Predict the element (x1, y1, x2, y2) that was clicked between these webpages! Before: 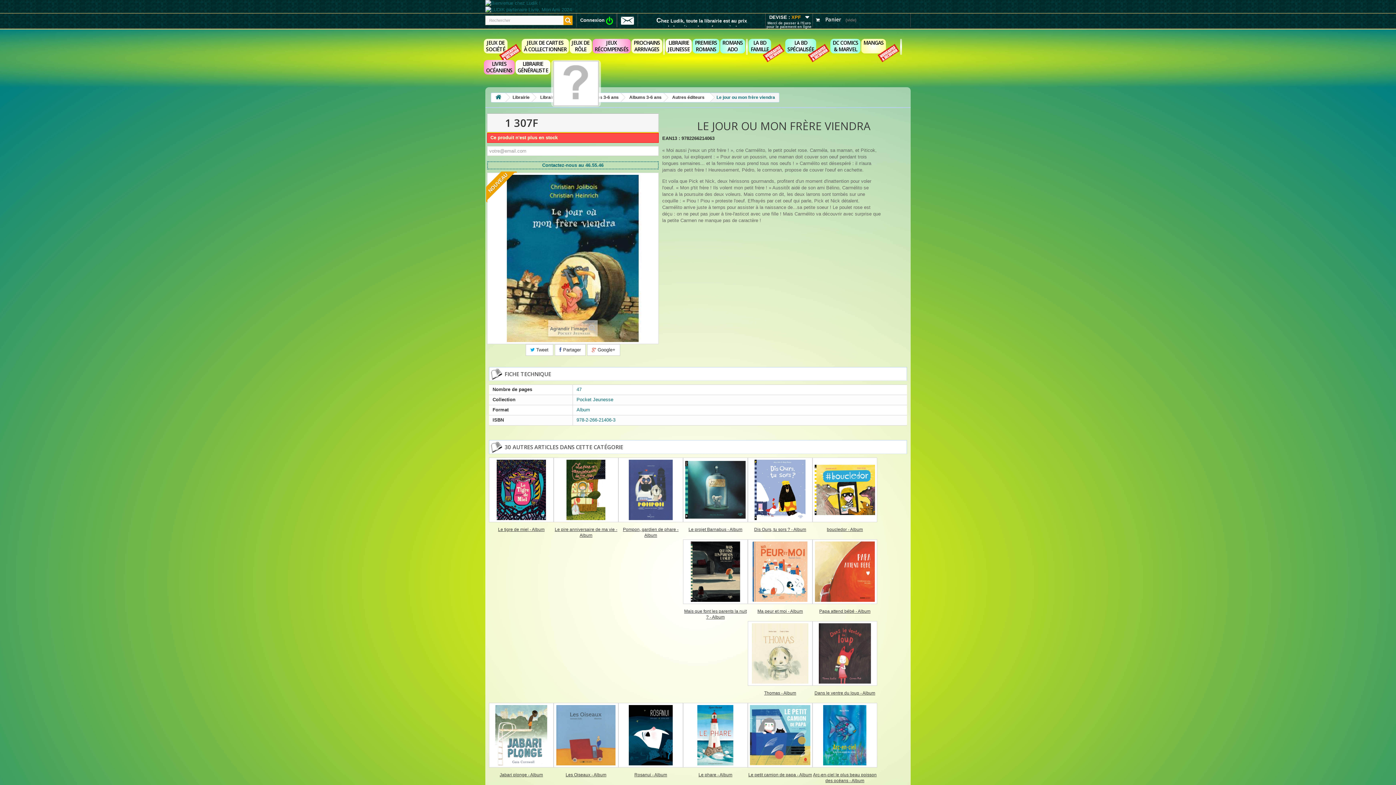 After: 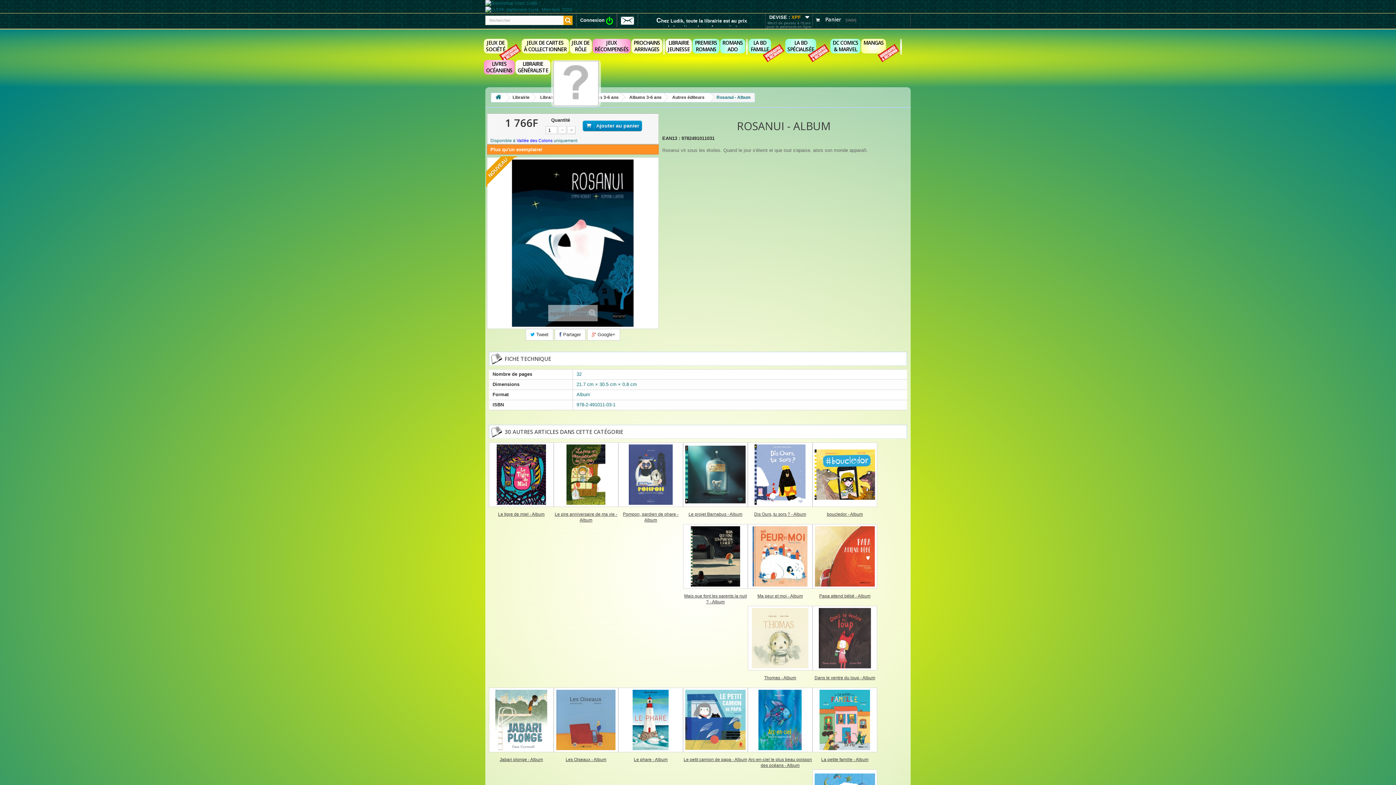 Action: bbox: (618, 703, 683, 767)